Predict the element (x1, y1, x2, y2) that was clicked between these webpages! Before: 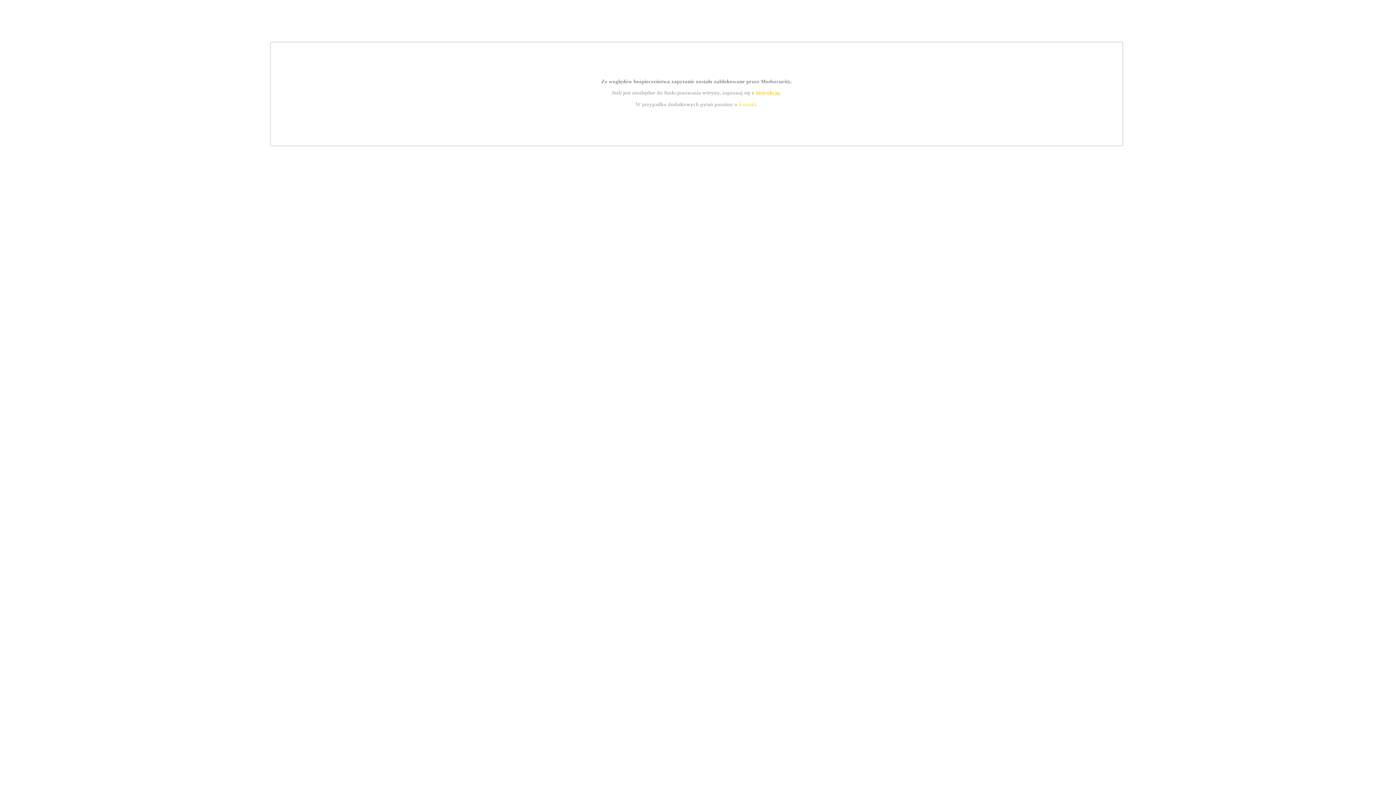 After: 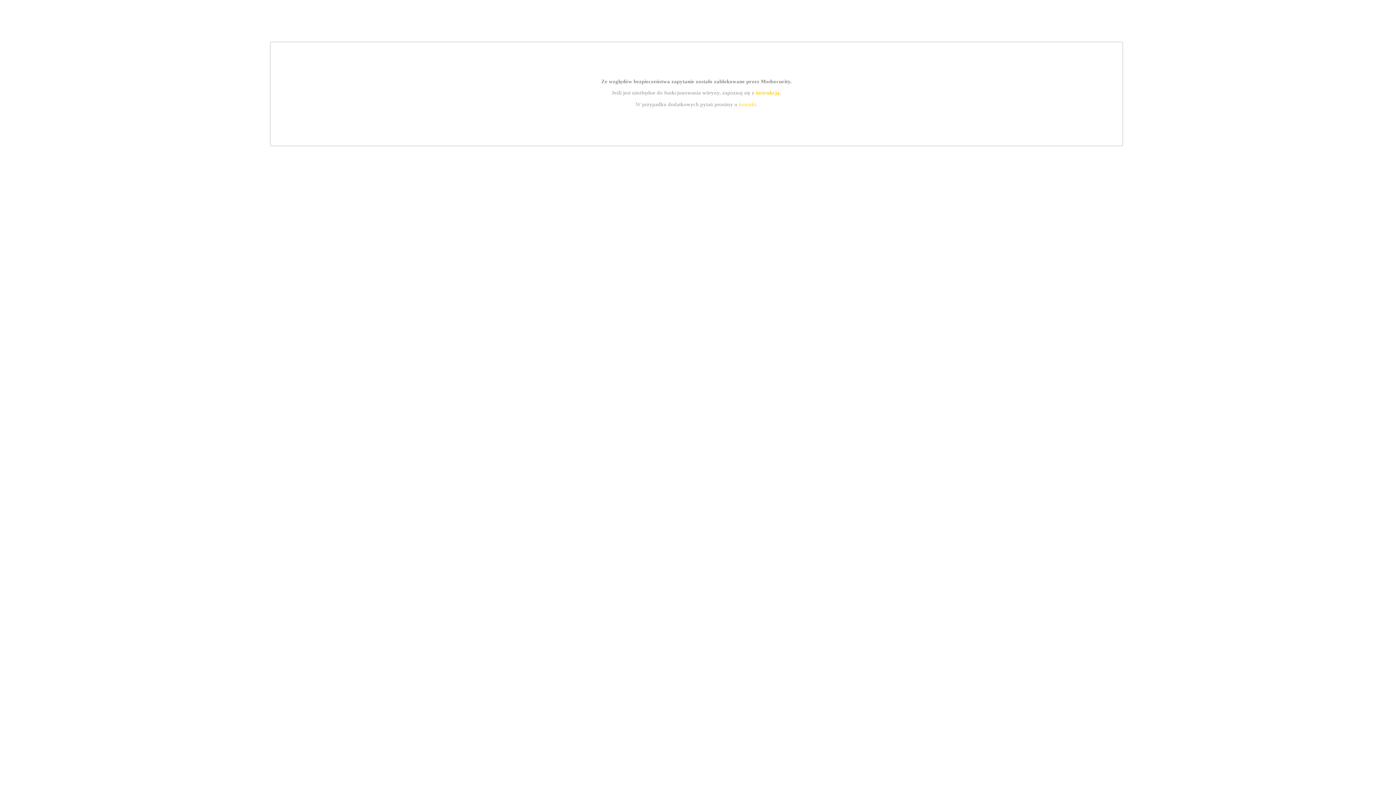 Action: bbox: (739, 101, 756, 107) label: kontakt